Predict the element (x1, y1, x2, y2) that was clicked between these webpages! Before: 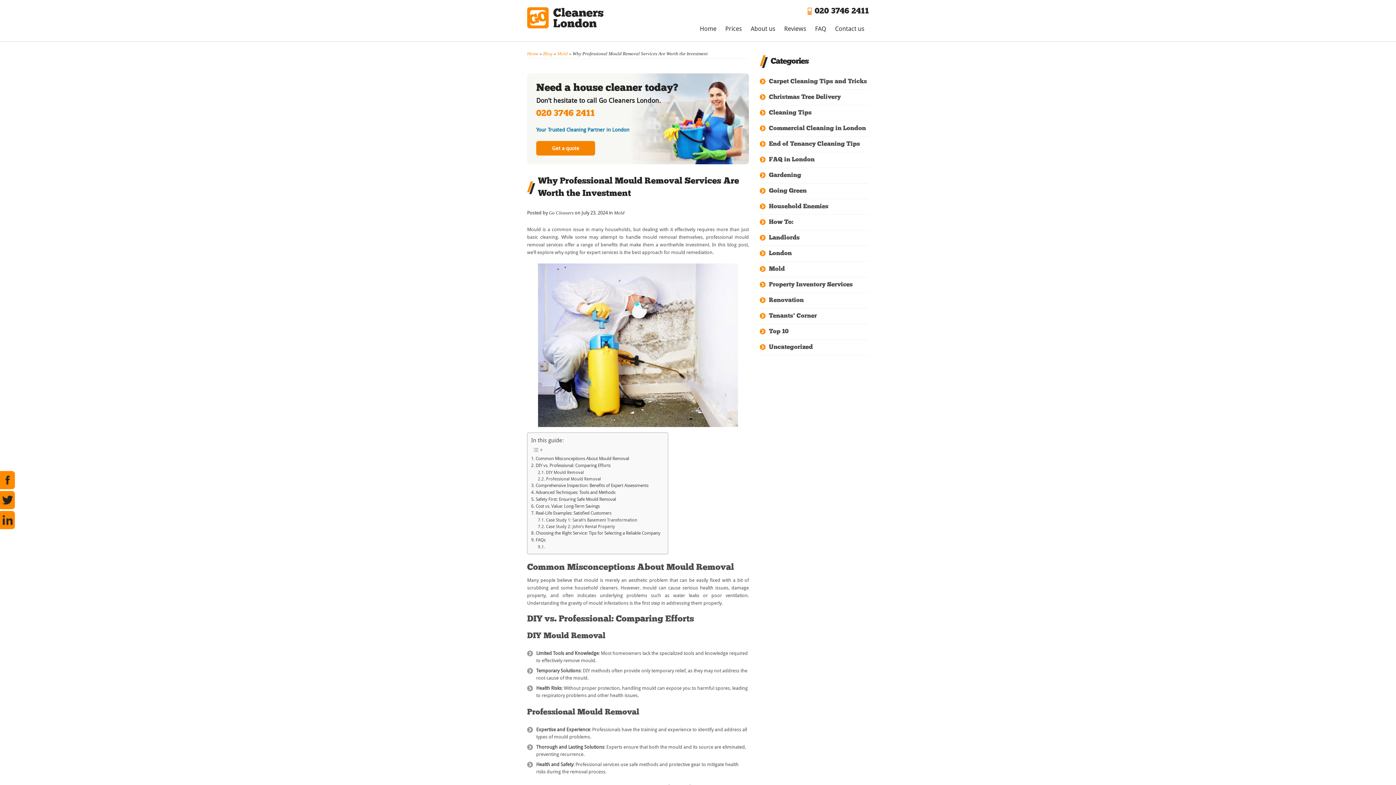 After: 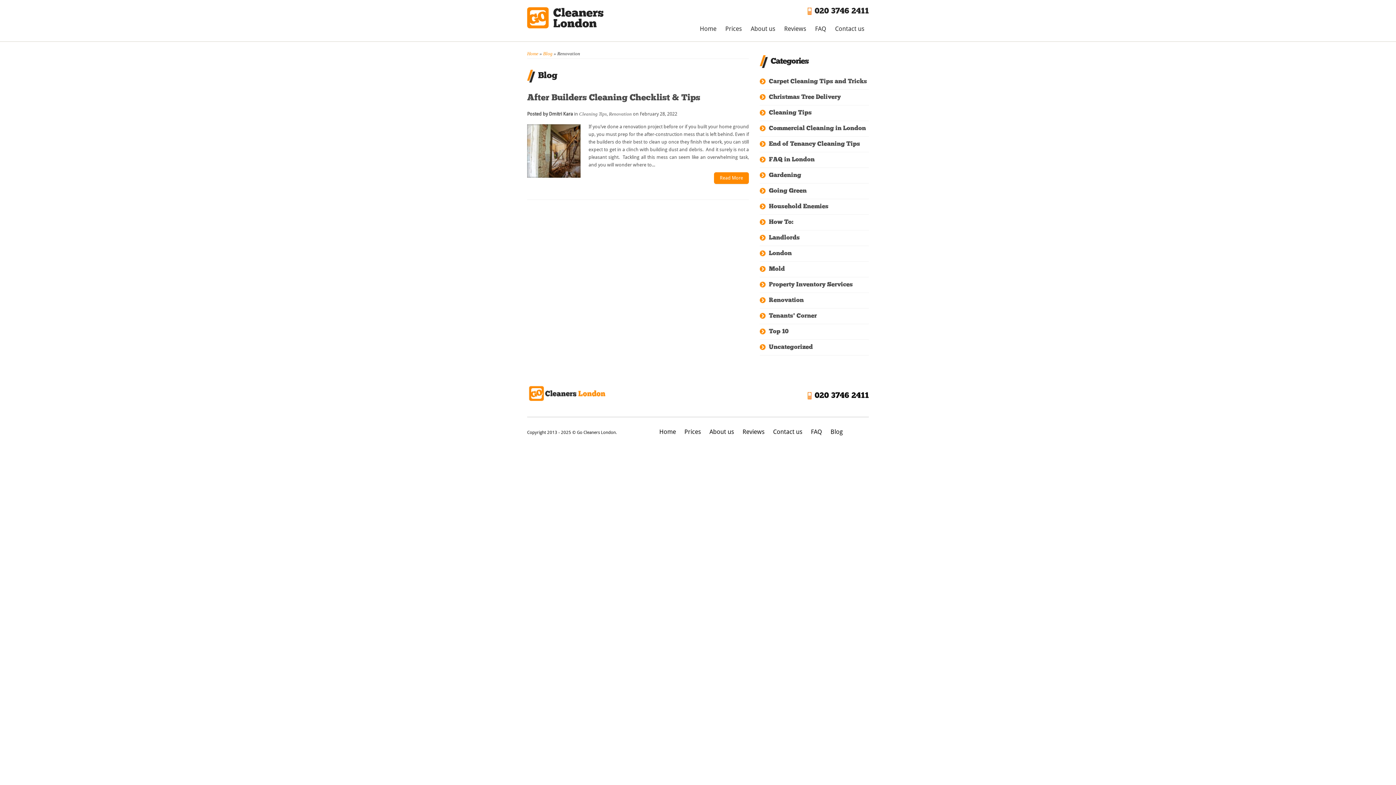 Action: label: Renovation bbox: (760, 293, 869, 308)